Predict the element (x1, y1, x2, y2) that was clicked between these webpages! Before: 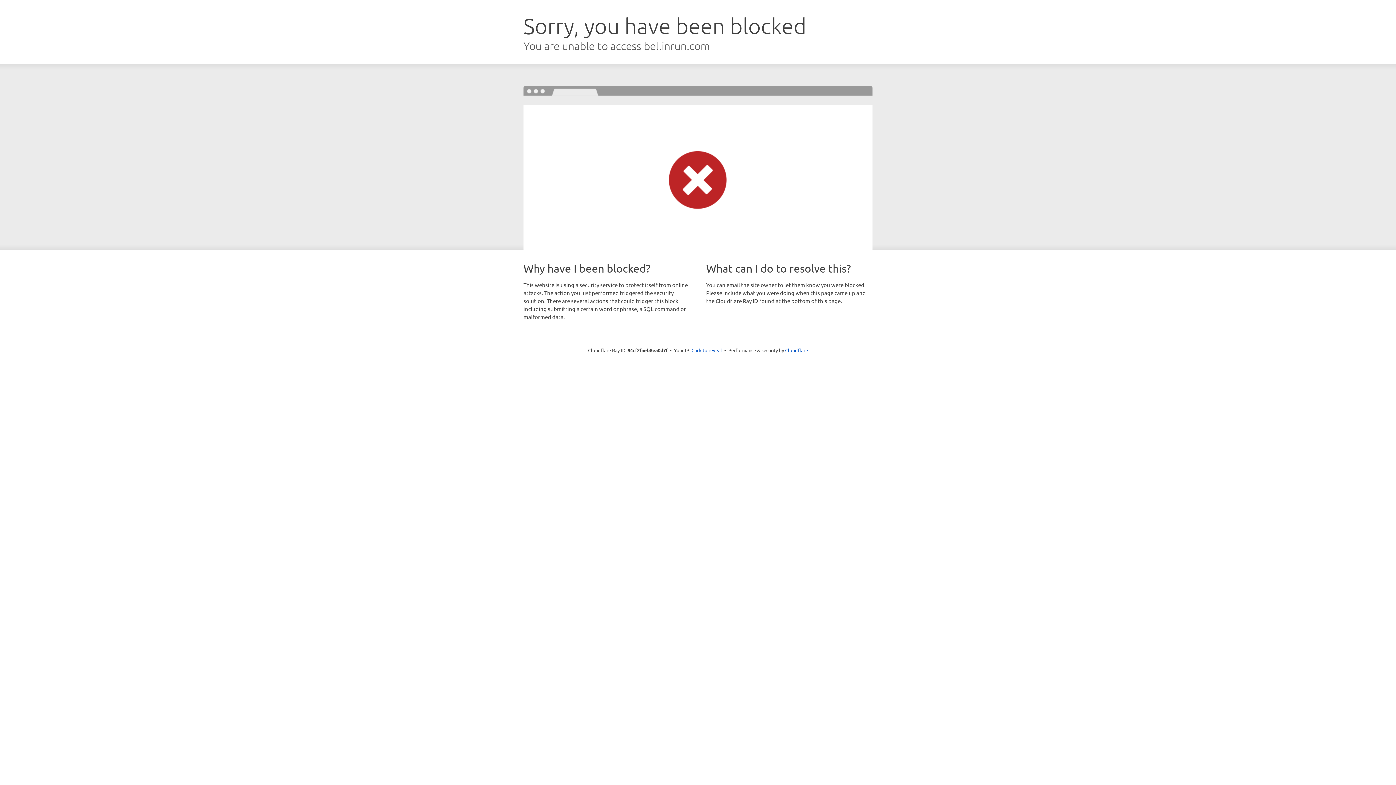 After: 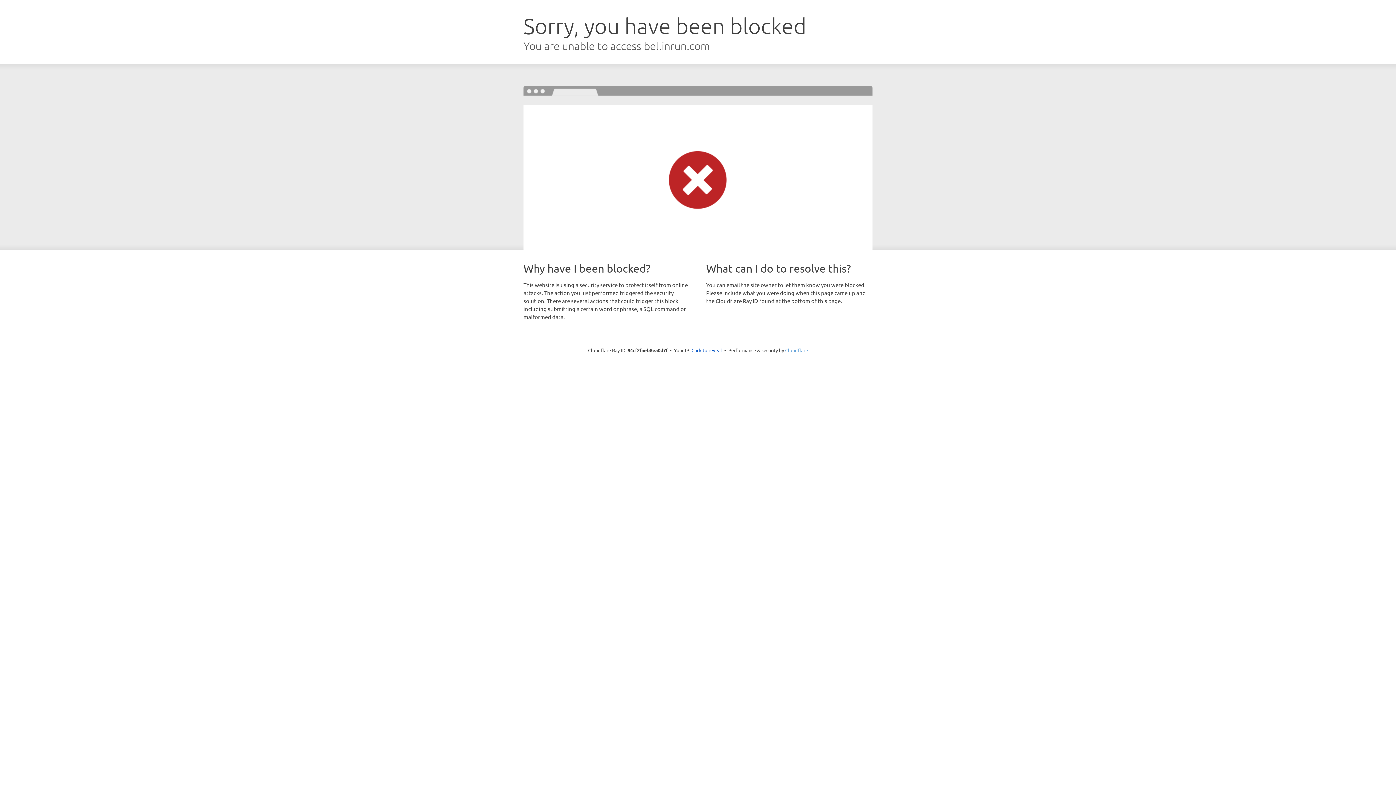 Action: label: Cloudflare bbox: (785, 347, 808, 353)